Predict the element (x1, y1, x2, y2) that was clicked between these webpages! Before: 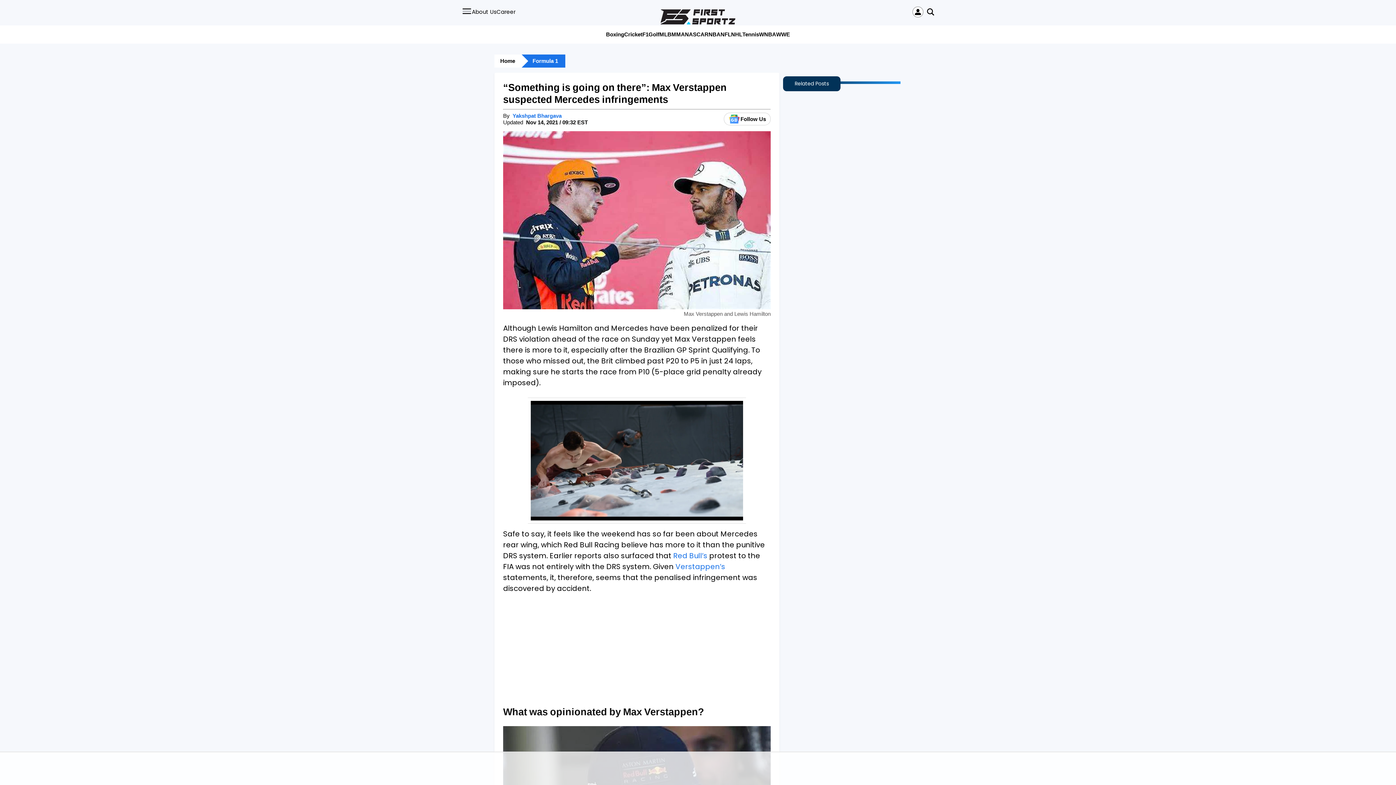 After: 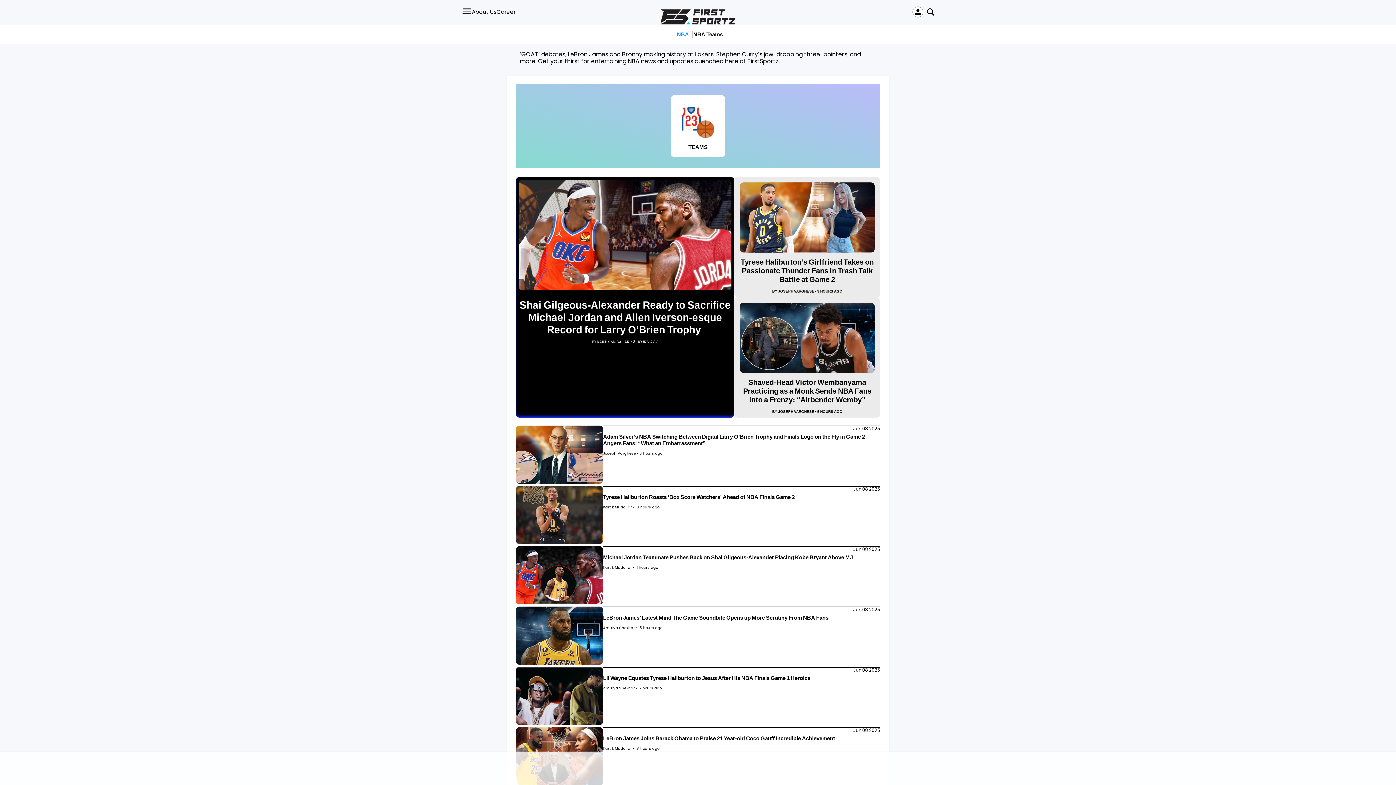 Action: label: NBA bbox: (708, 30, 720, 38)